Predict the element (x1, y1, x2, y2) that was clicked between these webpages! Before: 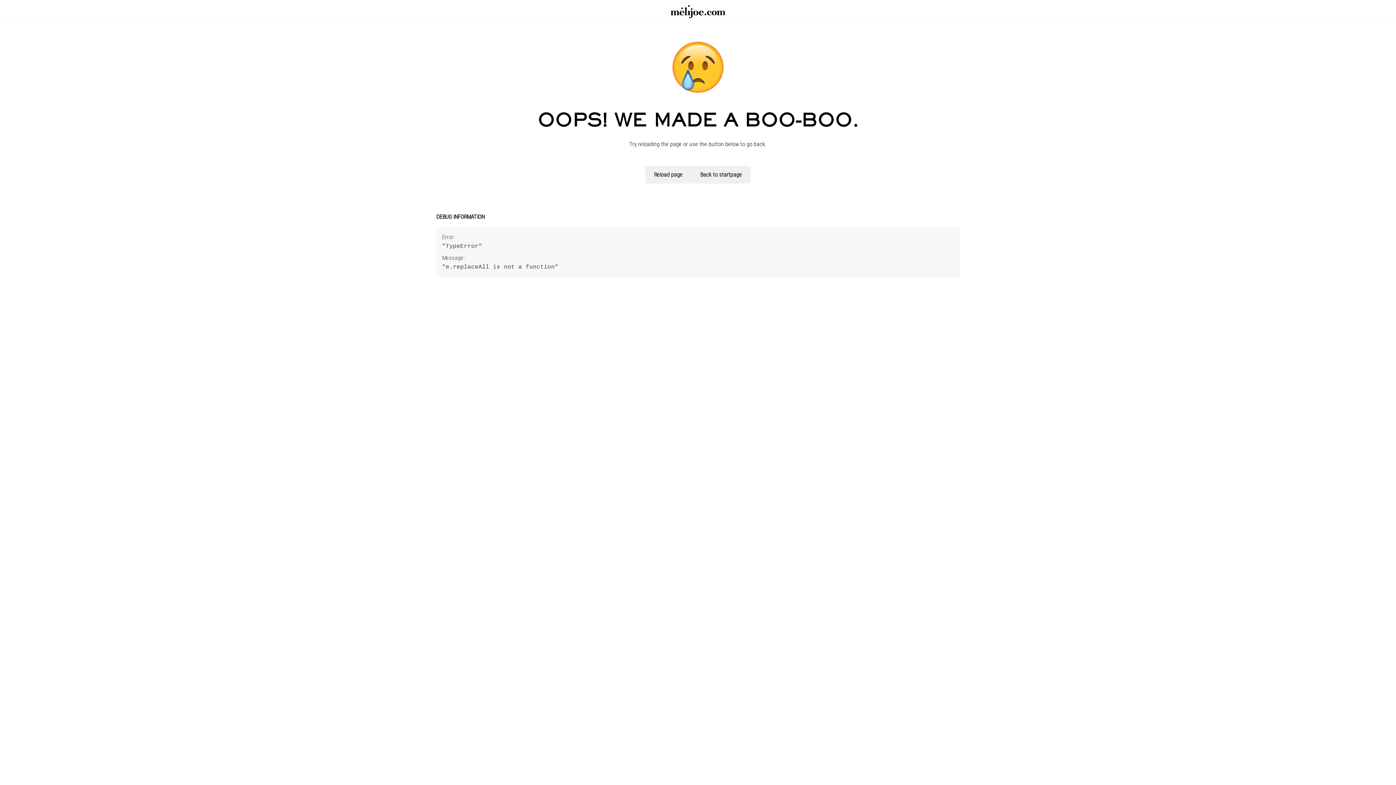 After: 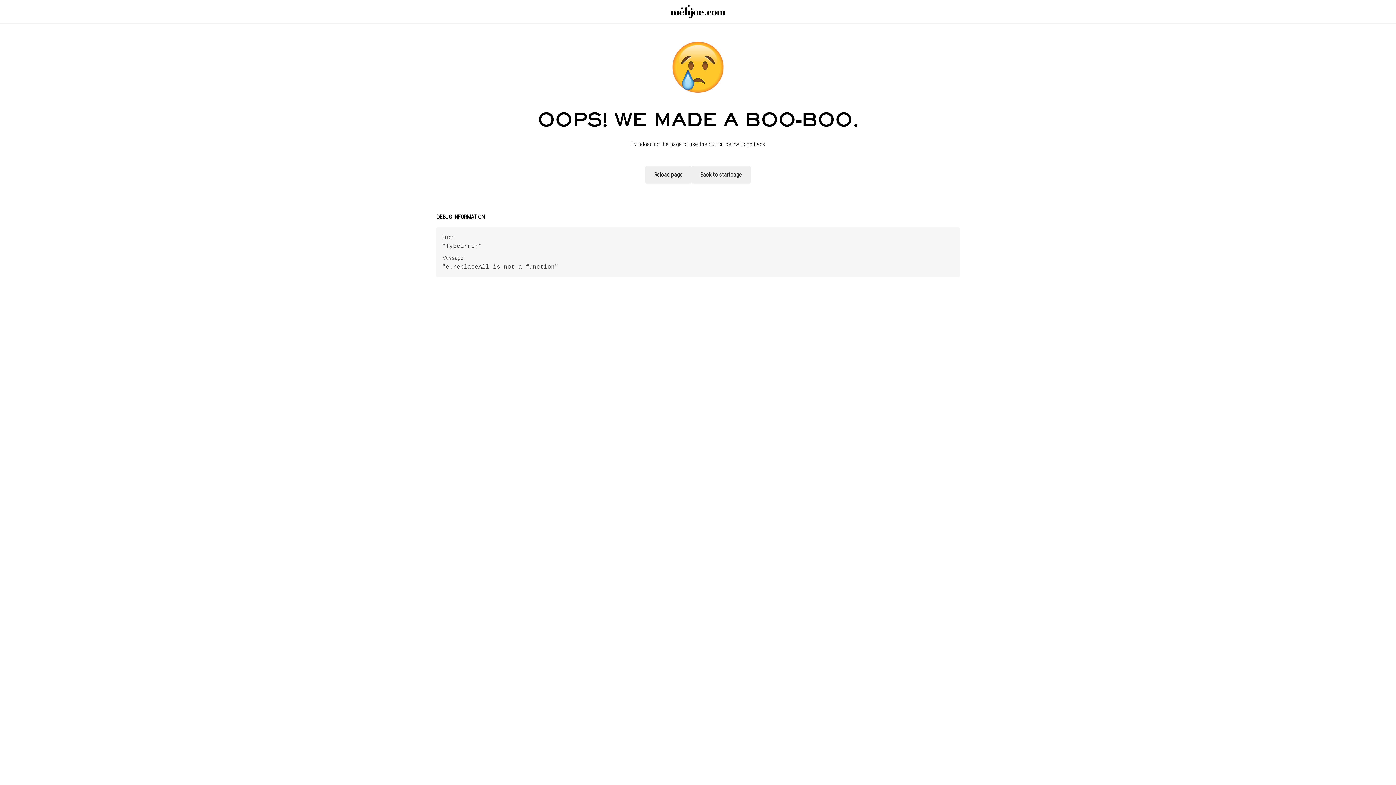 Action: label: Reload page bbox: (638, 166, 691, 183)